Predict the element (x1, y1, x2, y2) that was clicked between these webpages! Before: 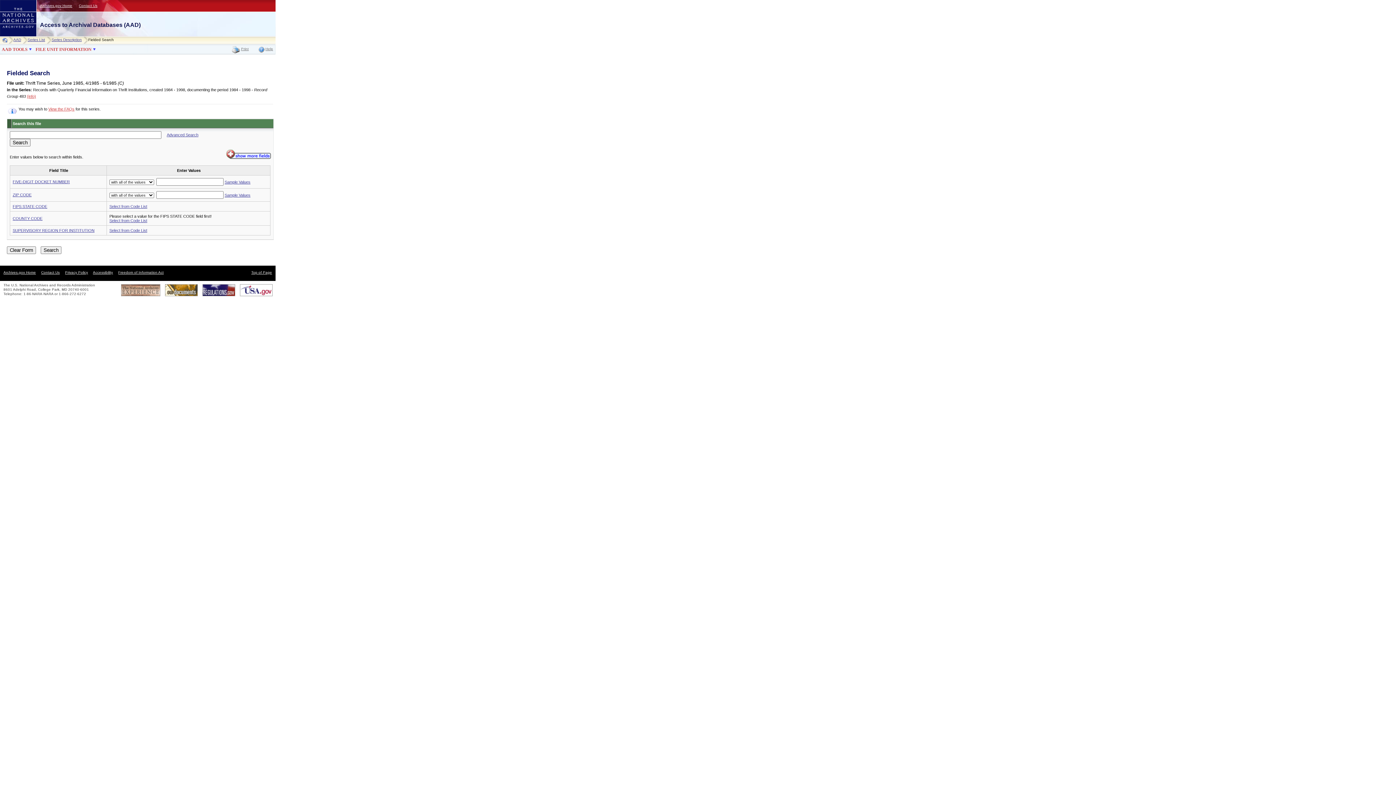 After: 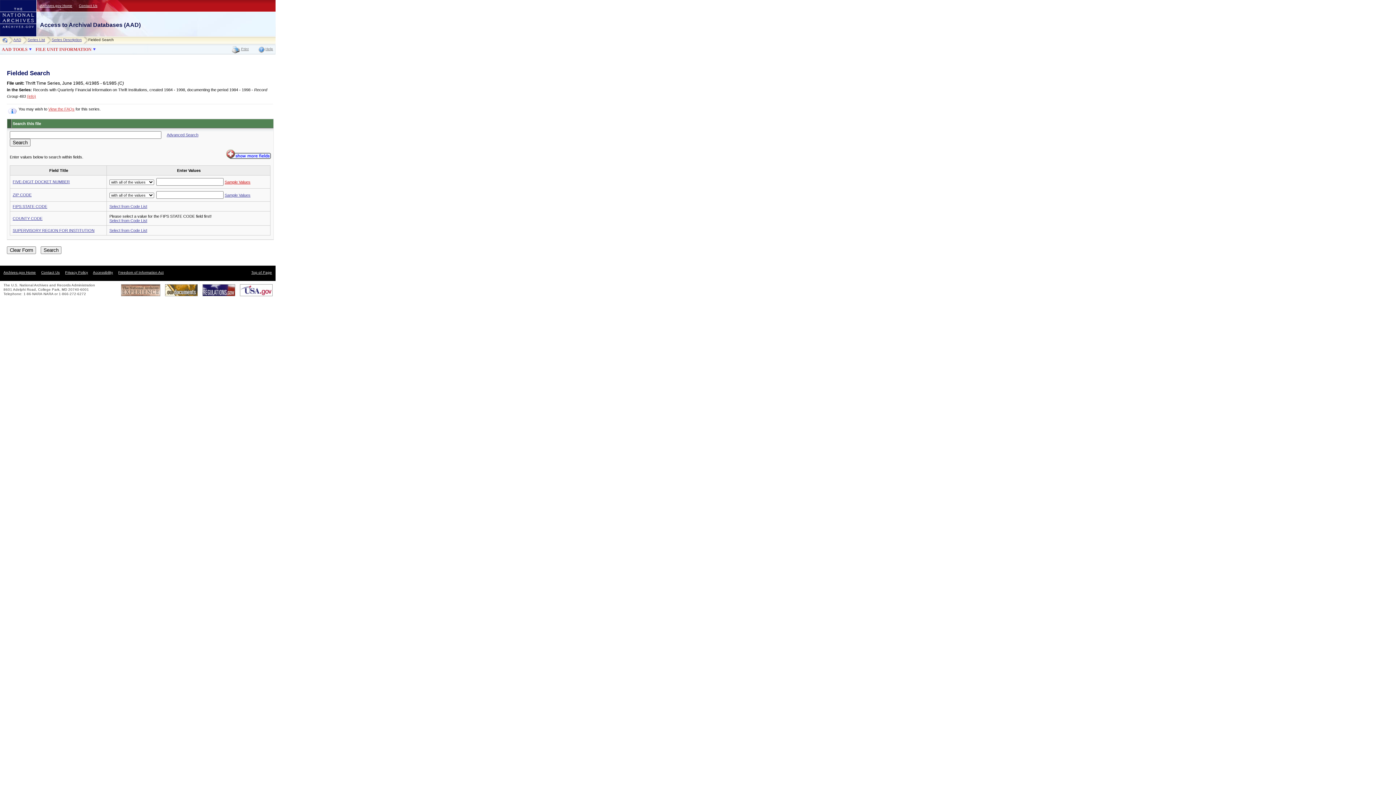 Action: label: Sample Values bbox: (224, 180, 250, 184)